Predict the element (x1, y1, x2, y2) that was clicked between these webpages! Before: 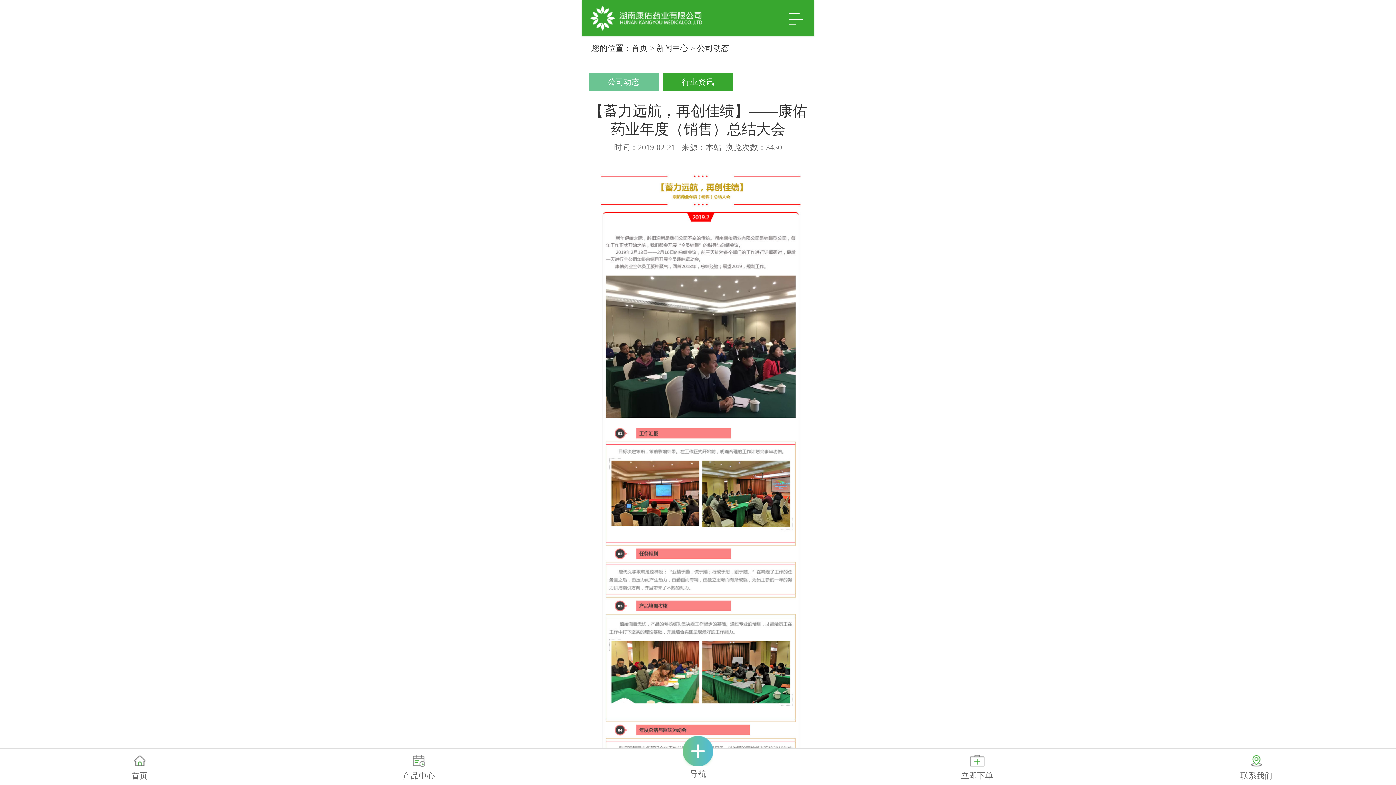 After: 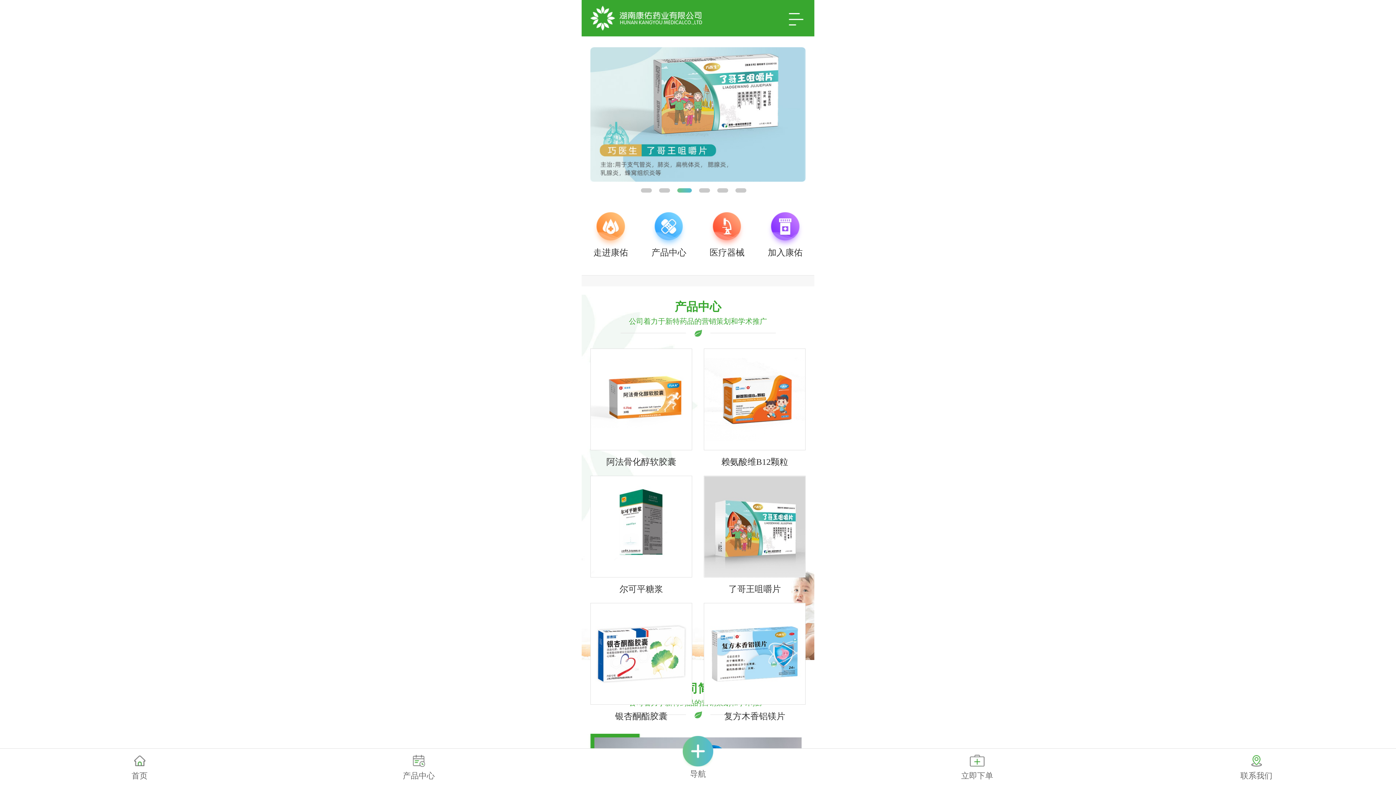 Action: bbox: (590, 5, 702, 30)